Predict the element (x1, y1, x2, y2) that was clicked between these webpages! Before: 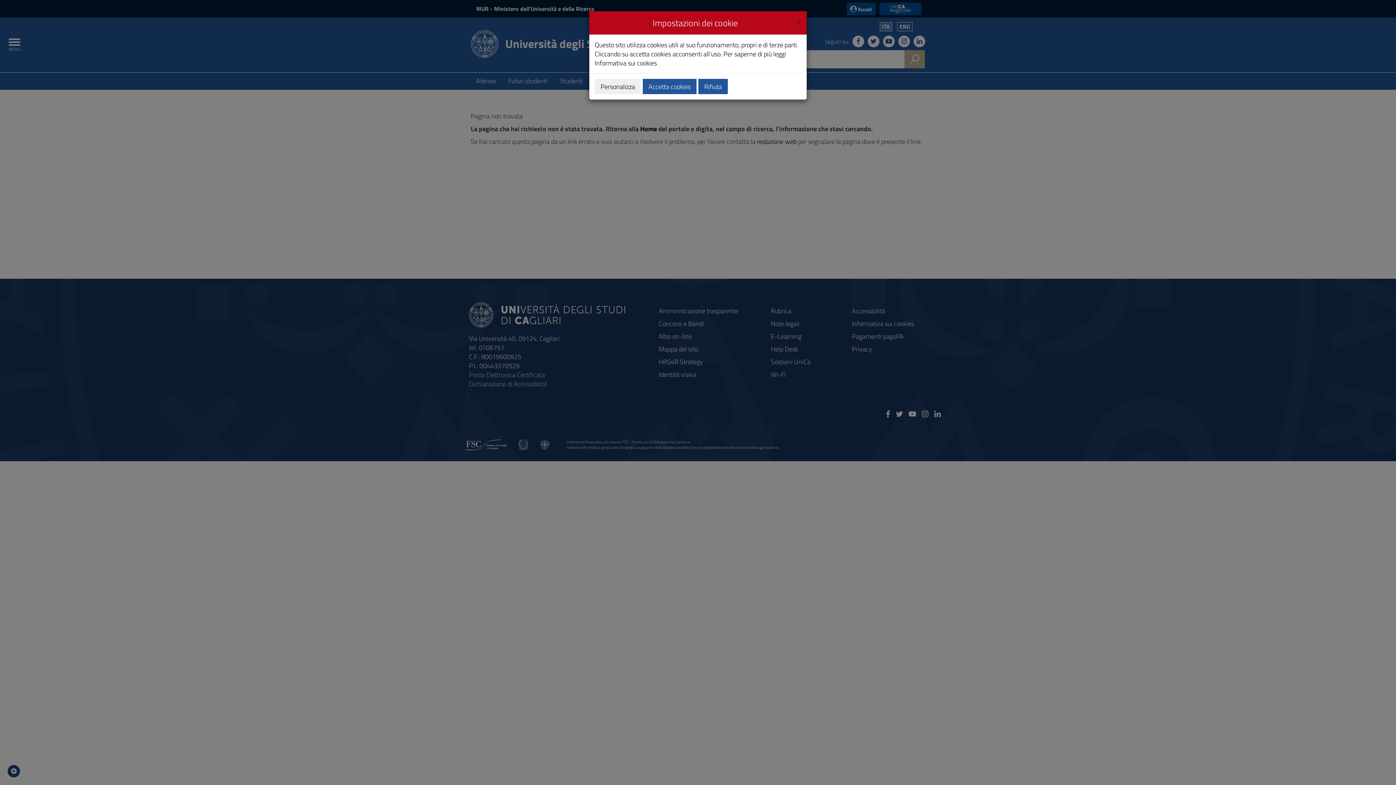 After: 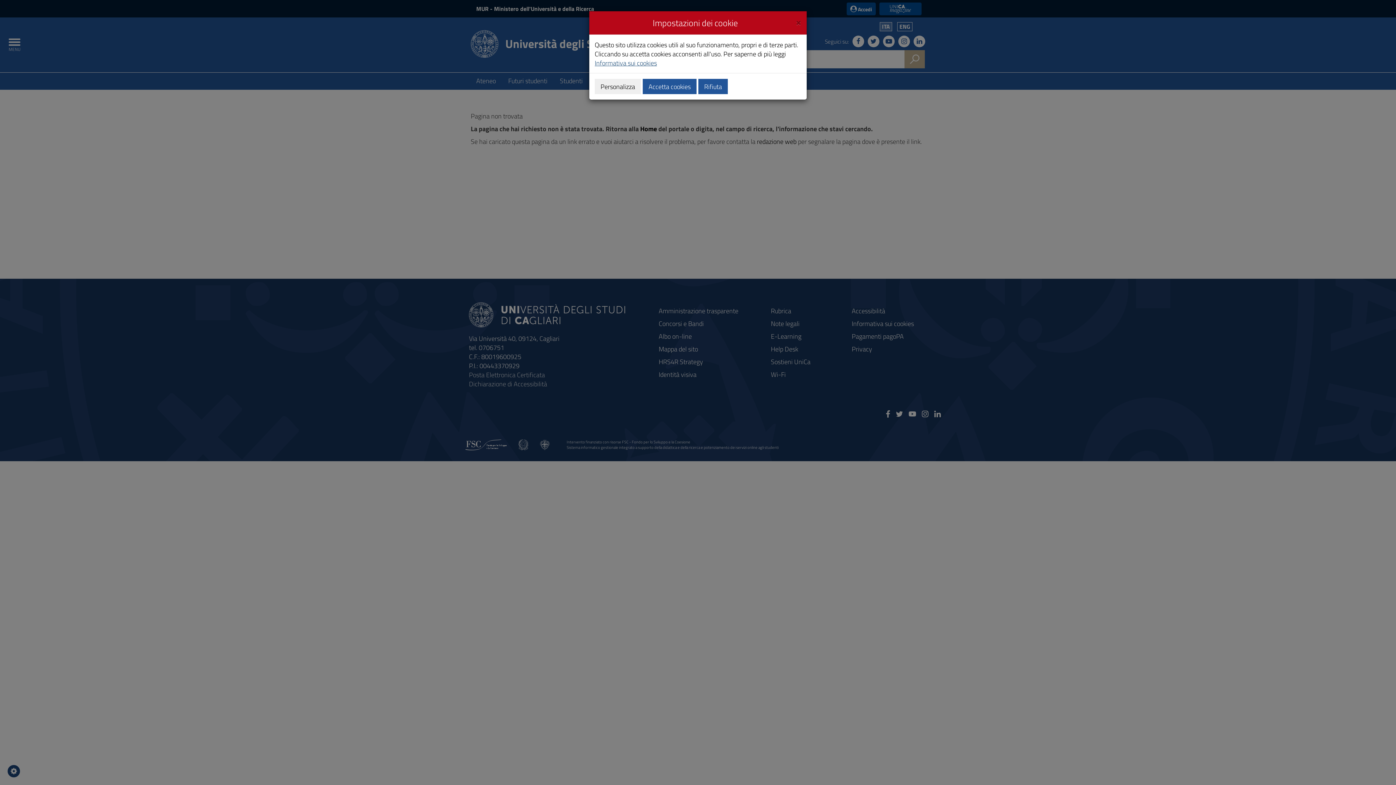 Action: bbox: (594, 58, 657, 68) label: Informativa sui cookies